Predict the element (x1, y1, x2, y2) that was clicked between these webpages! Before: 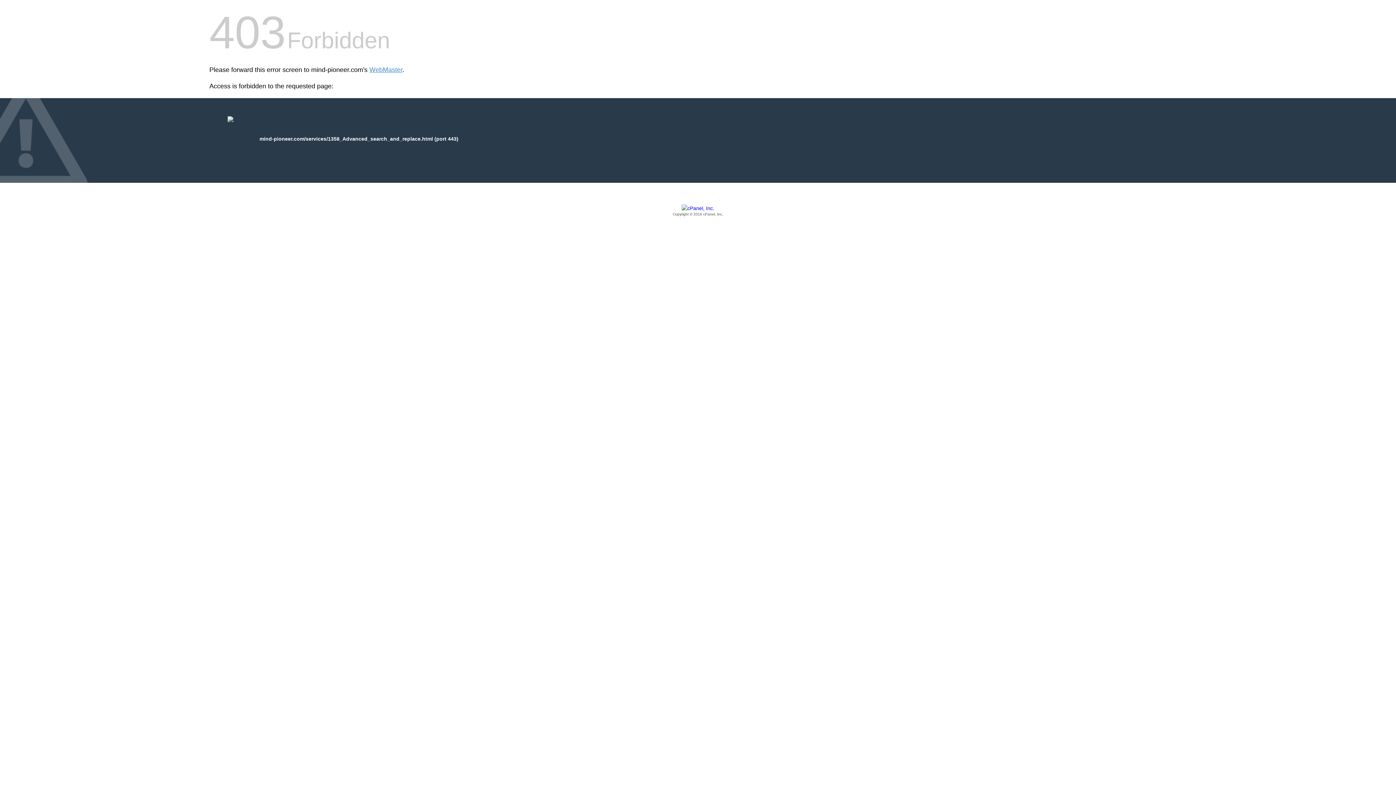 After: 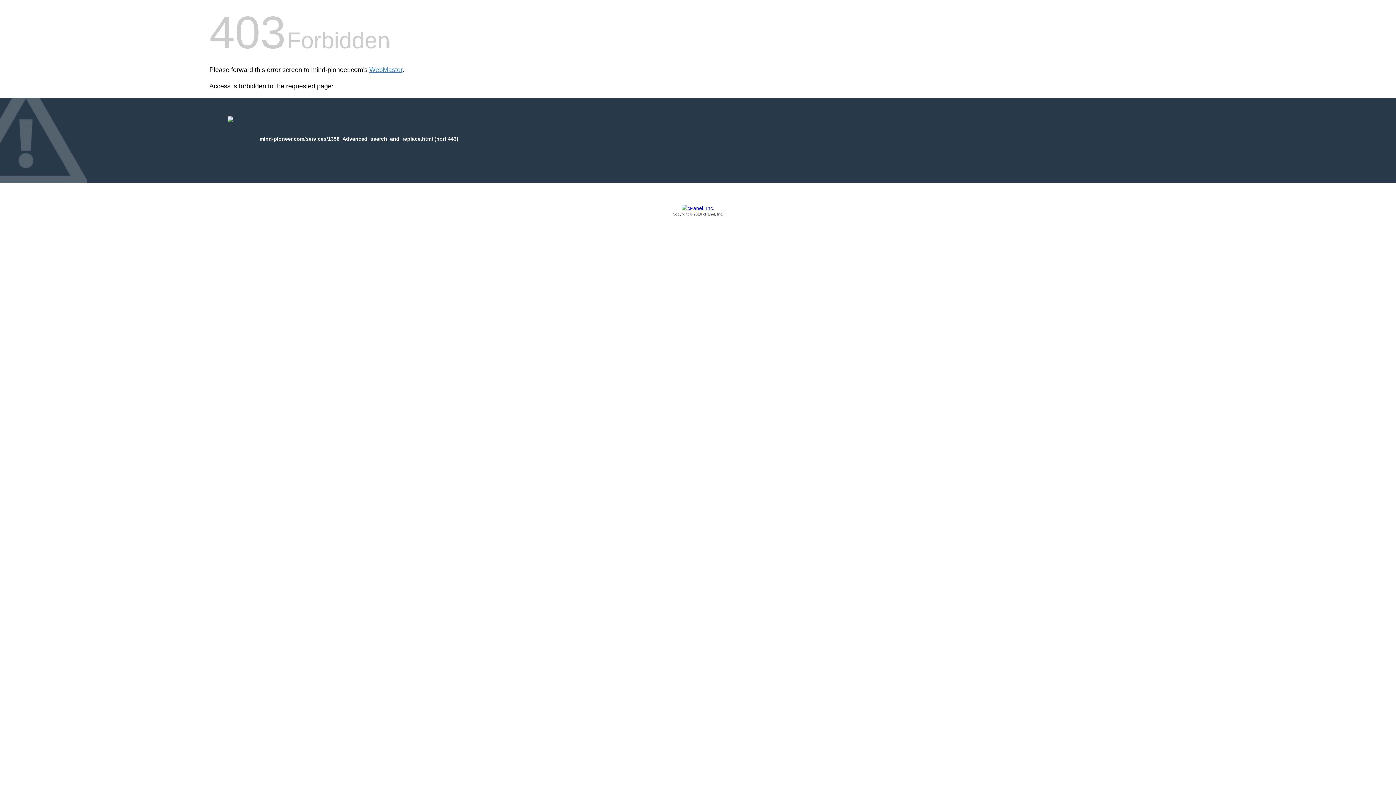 Action: label: Copyright © 2016 cPanel, Inc. bbox: (209, 205, 1186, 217)